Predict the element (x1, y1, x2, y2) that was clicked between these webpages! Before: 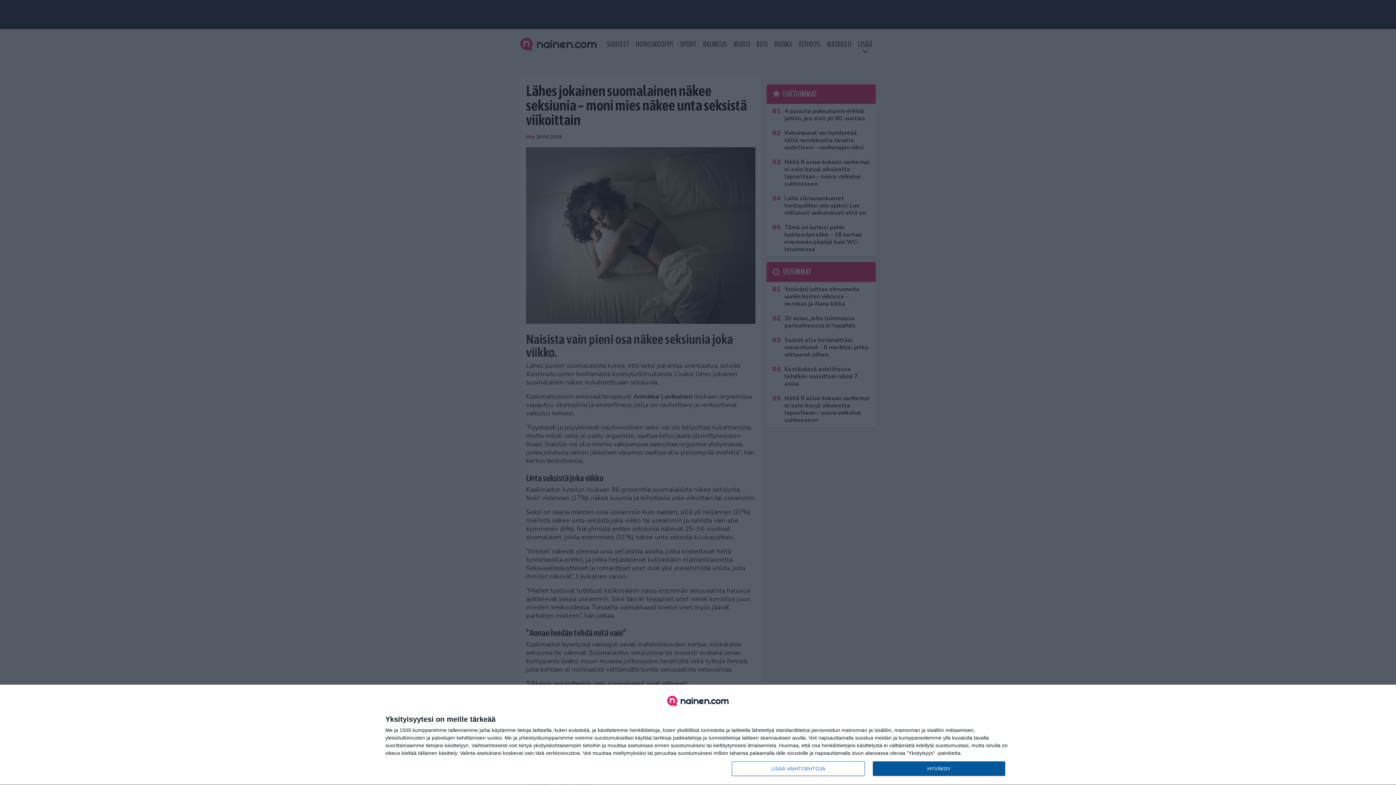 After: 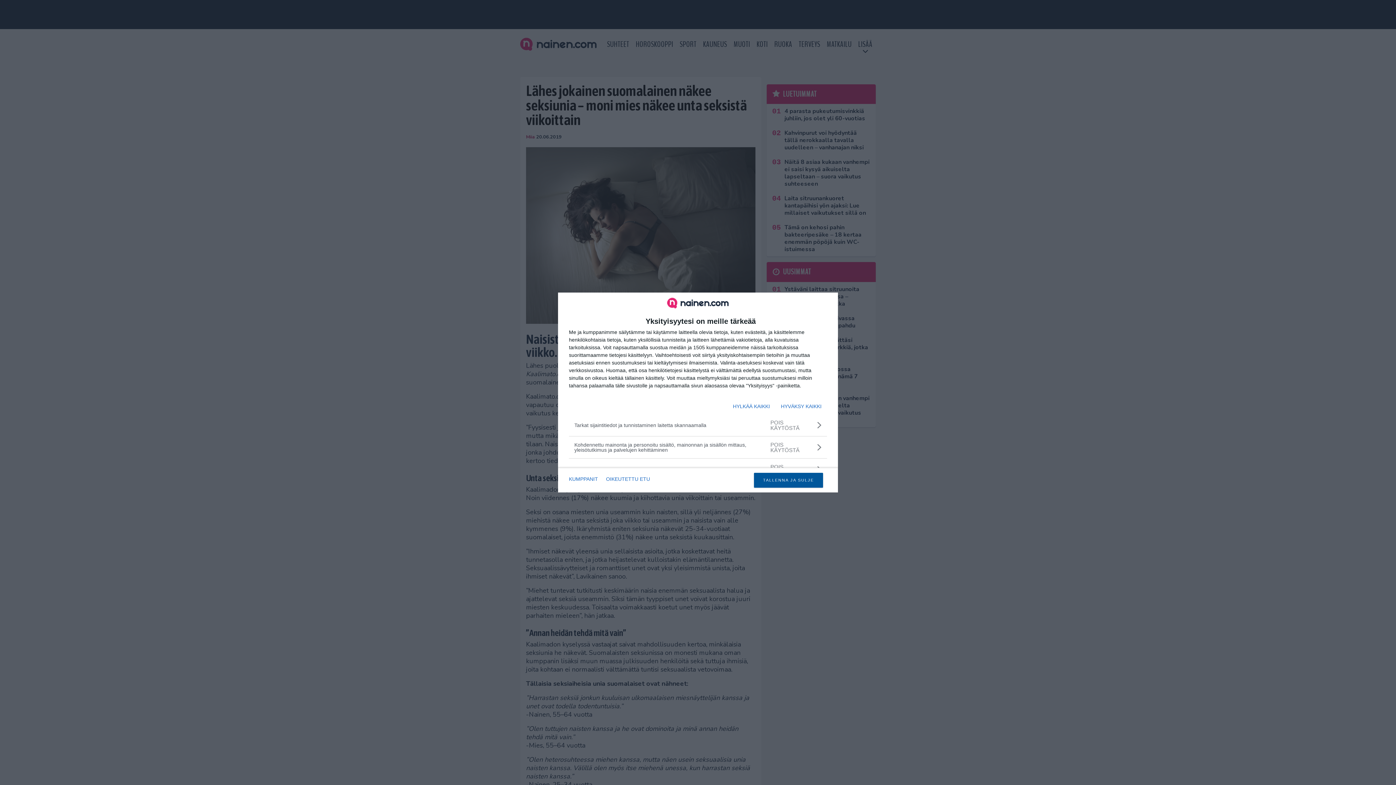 Action: label: LISÄÄ VAIHTOEHTOJA bbox: (732, 761, 864, 776)